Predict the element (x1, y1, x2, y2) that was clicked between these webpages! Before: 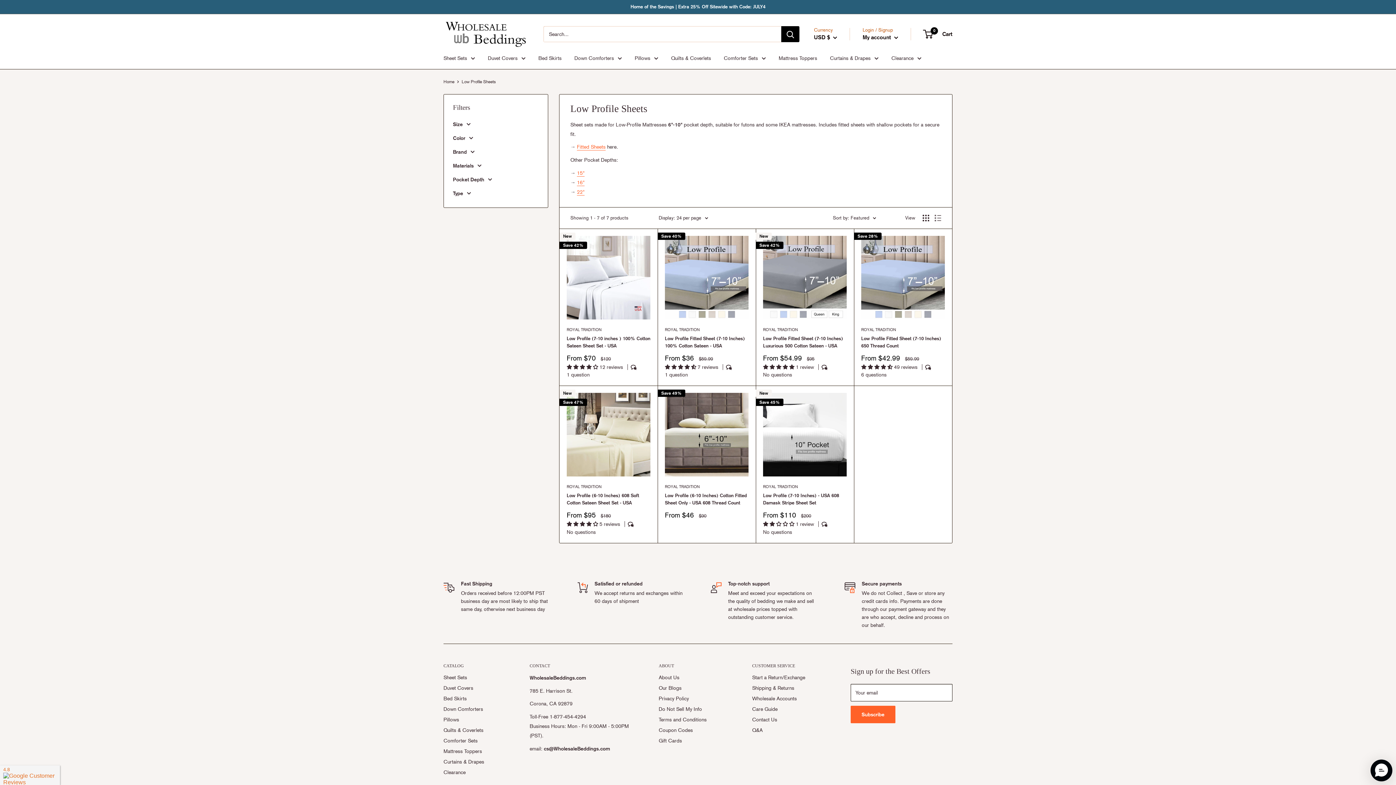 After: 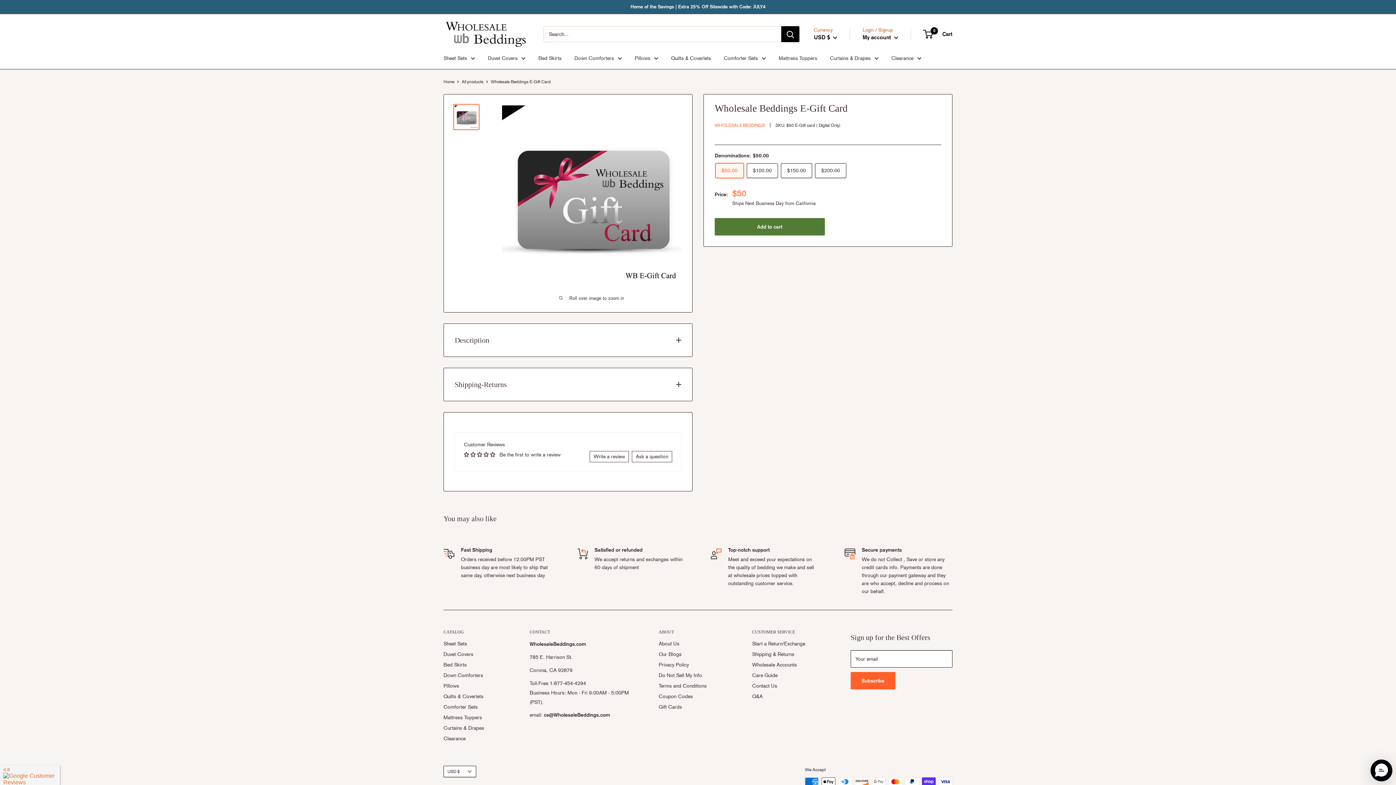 Action: bbox: (658, 735, 726, 746) label: Gift Cards